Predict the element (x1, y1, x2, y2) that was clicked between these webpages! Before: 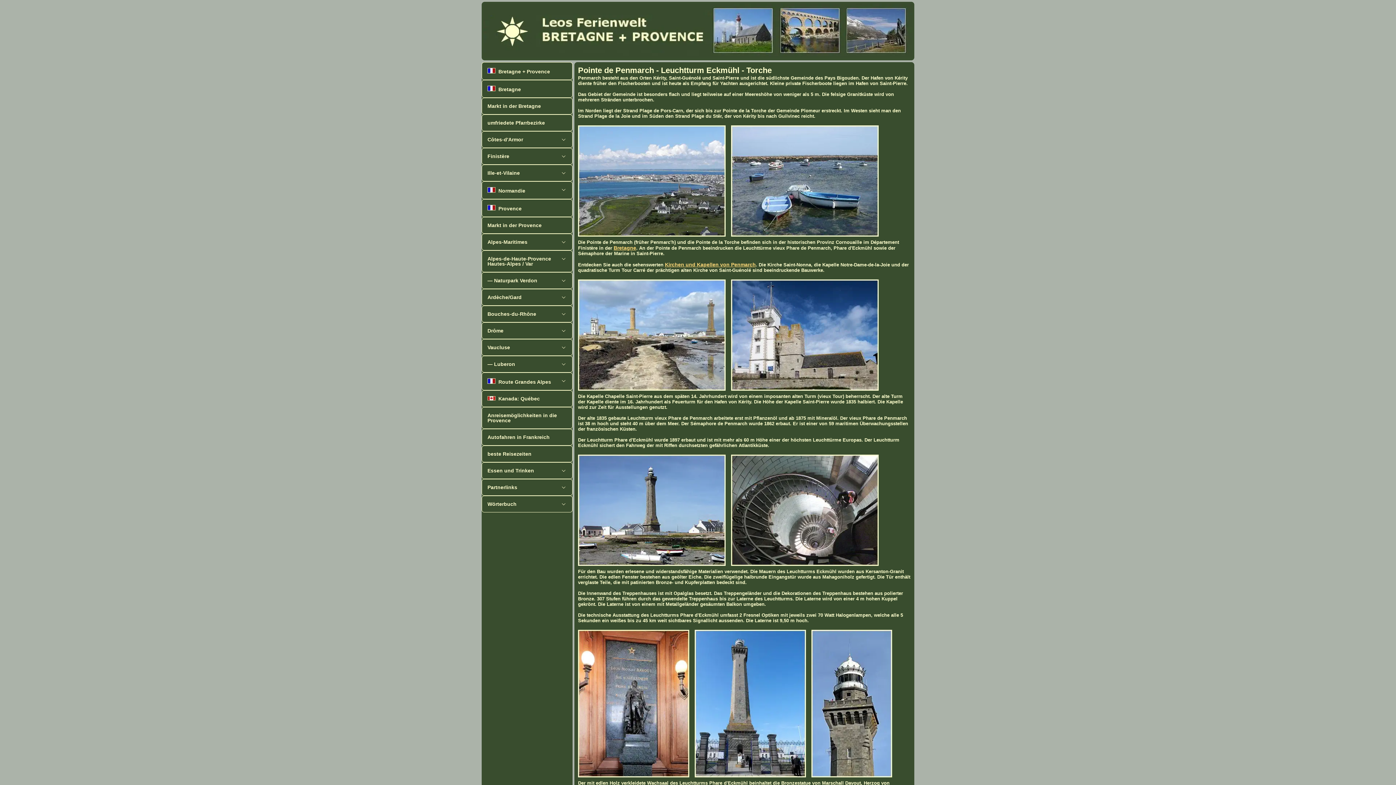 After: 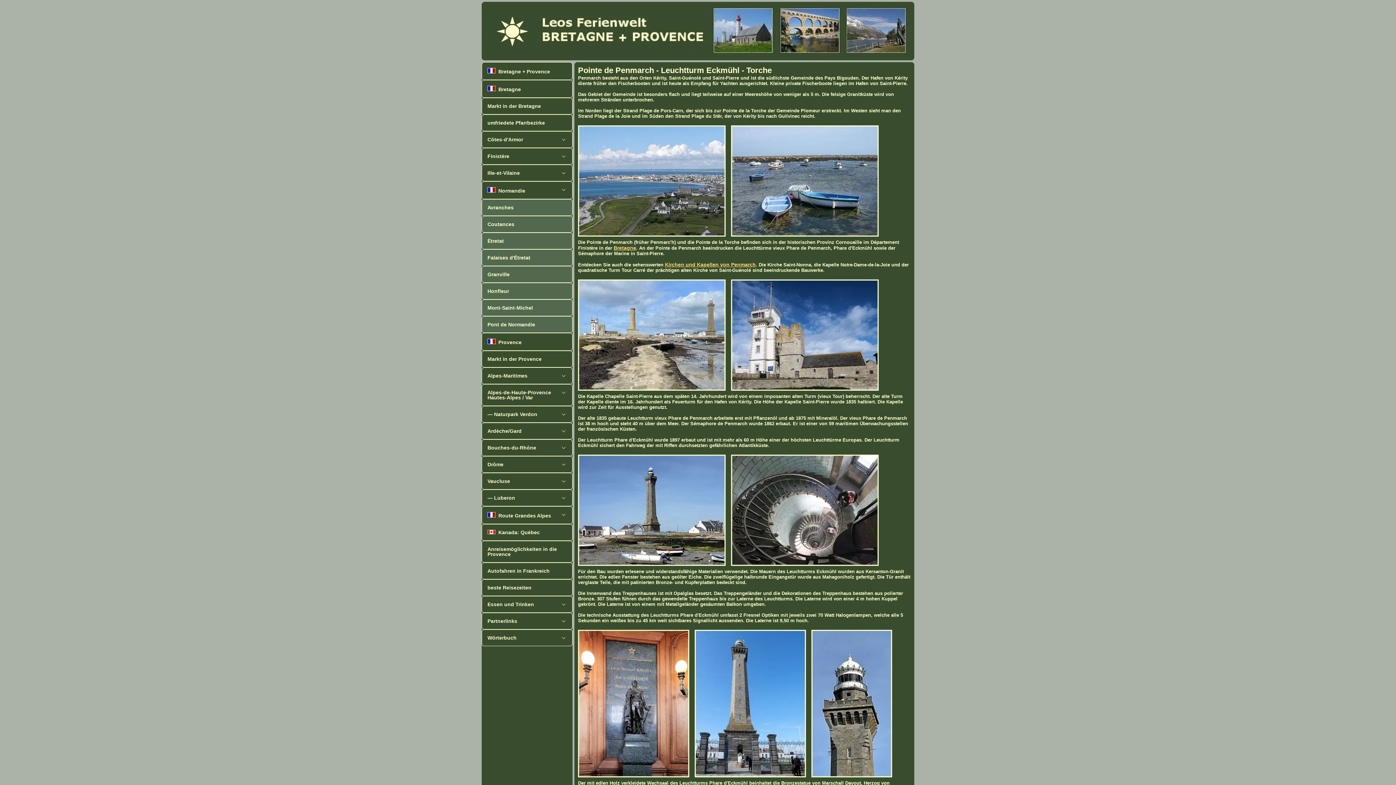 Action: label:   Normandie bbox: (481, 181, 572, 199)